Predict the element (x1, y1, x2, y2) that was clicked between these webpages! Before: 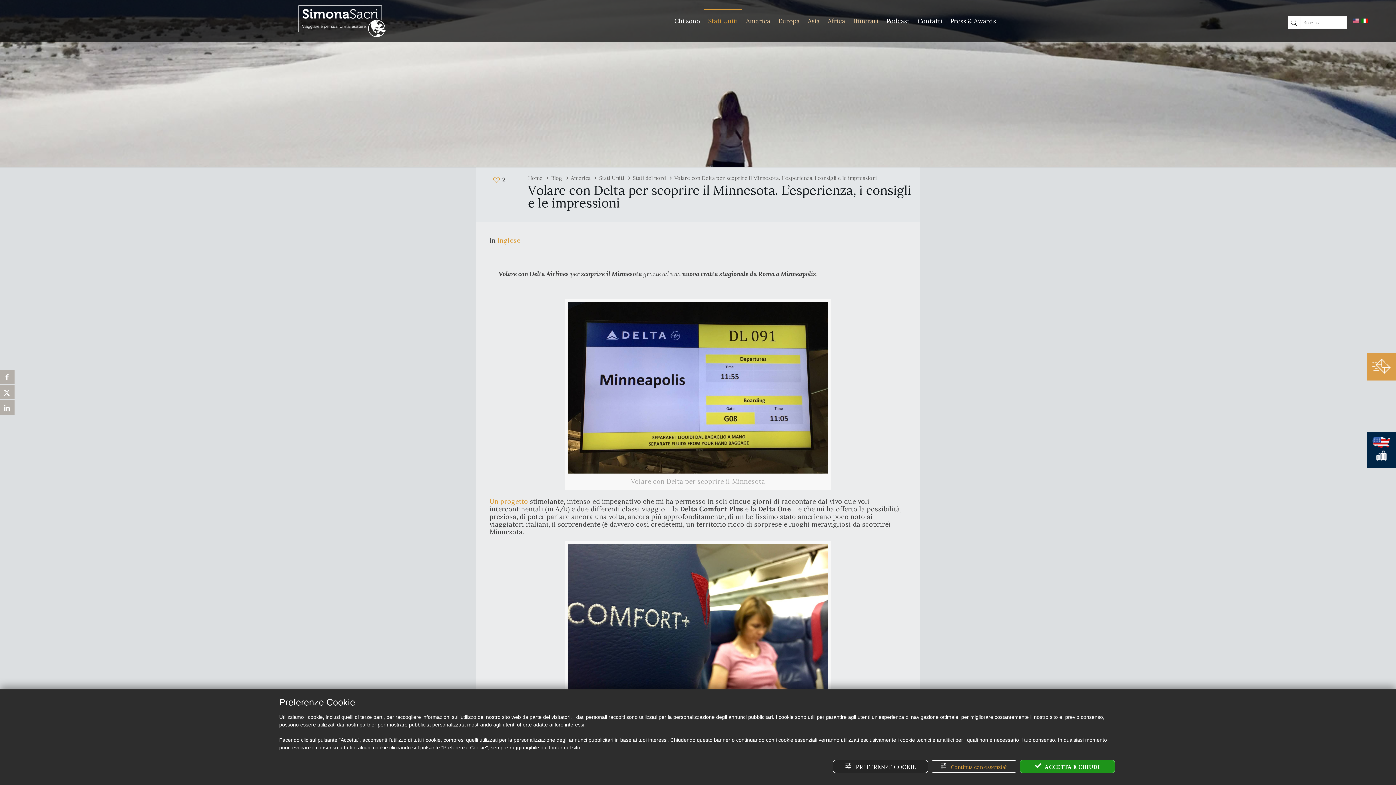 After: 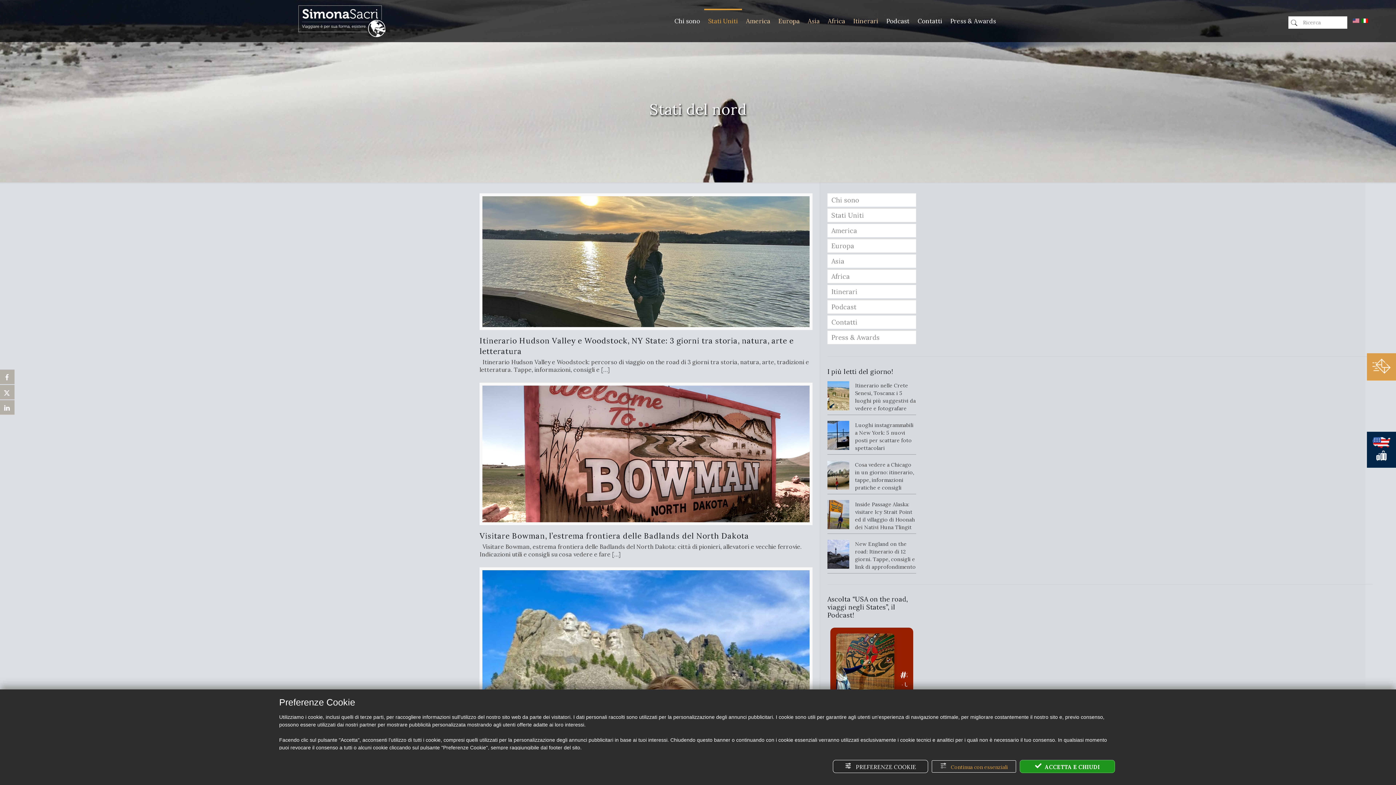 Action: bbox: (632, 174, 666, 181) label: Stati del nord